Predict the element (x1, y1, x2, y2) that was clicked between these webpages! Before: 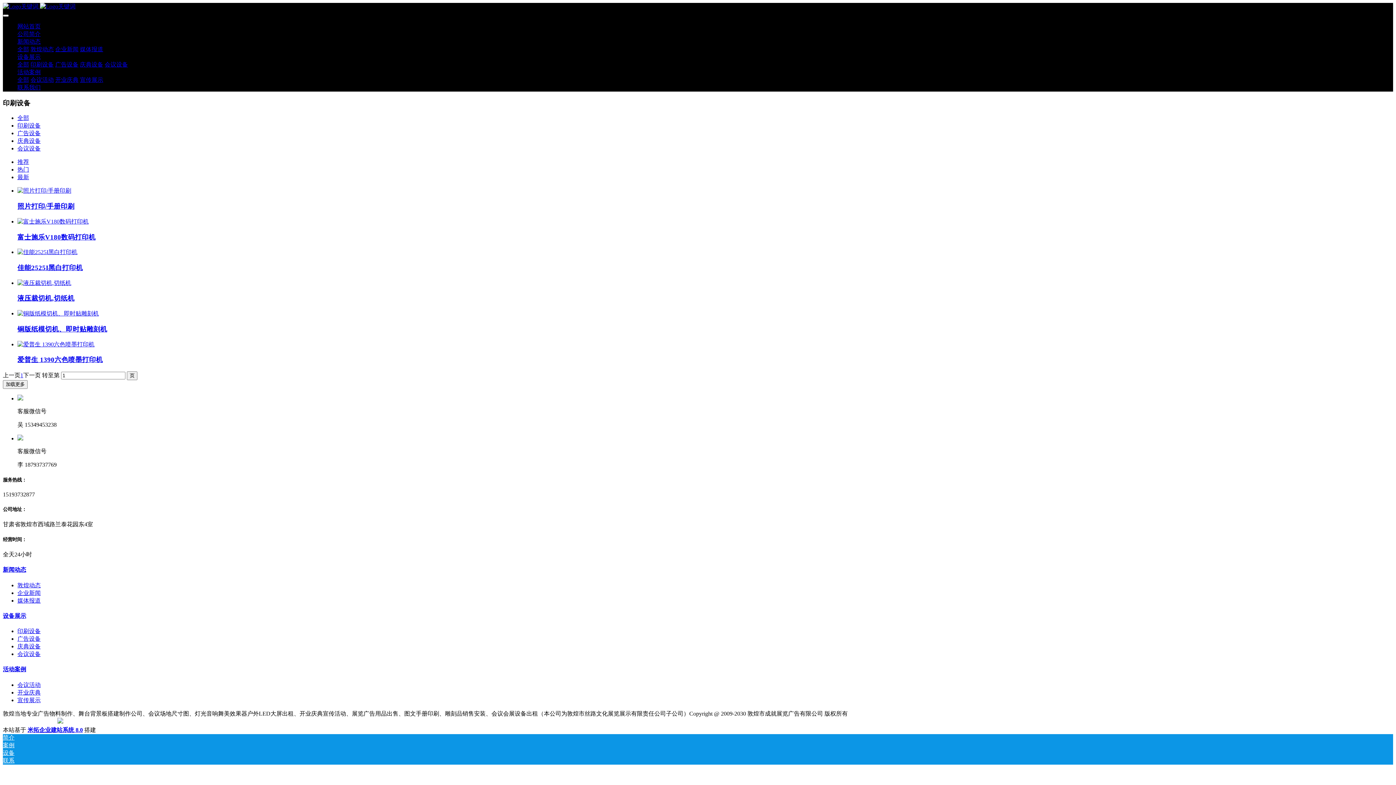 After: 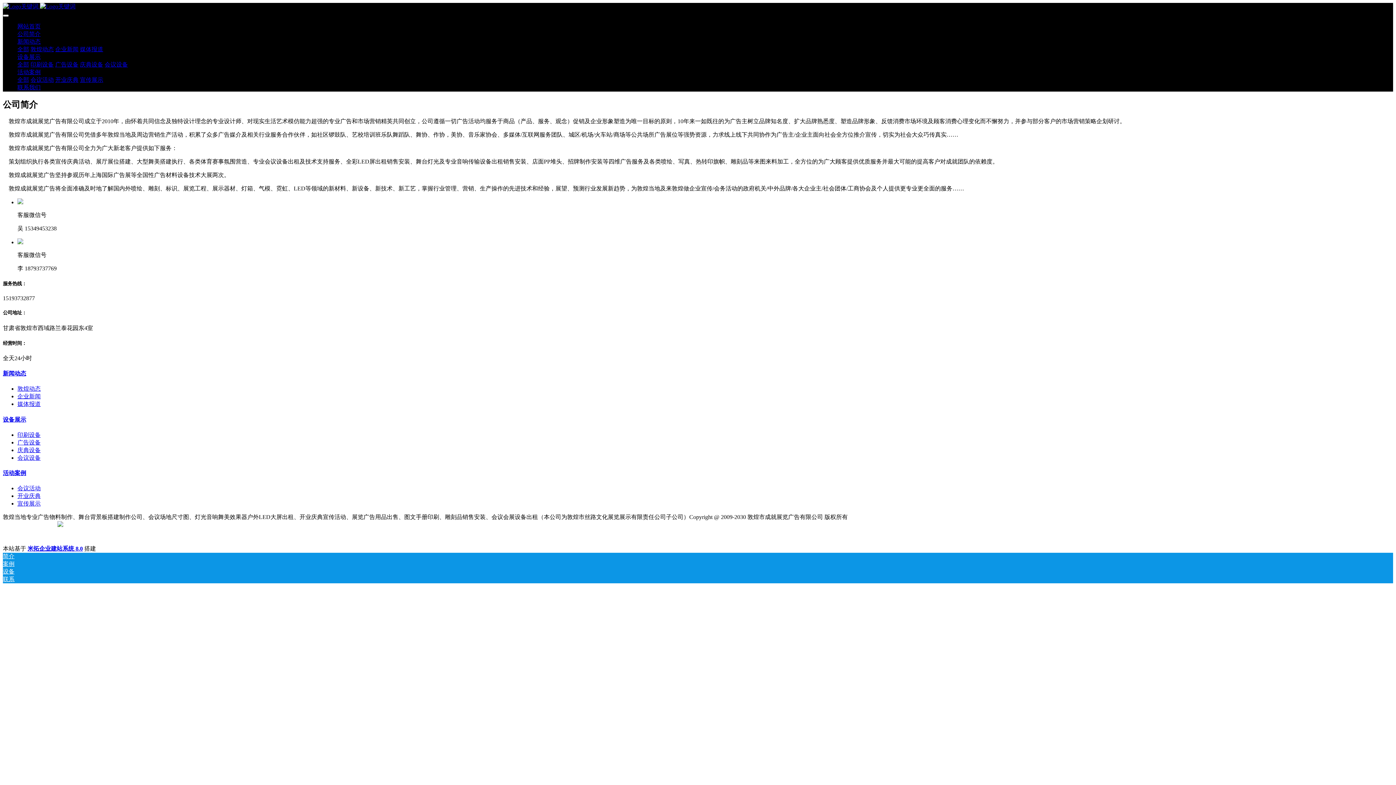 Action: bbox: (17, 30, 40, 37) label: 公司简介